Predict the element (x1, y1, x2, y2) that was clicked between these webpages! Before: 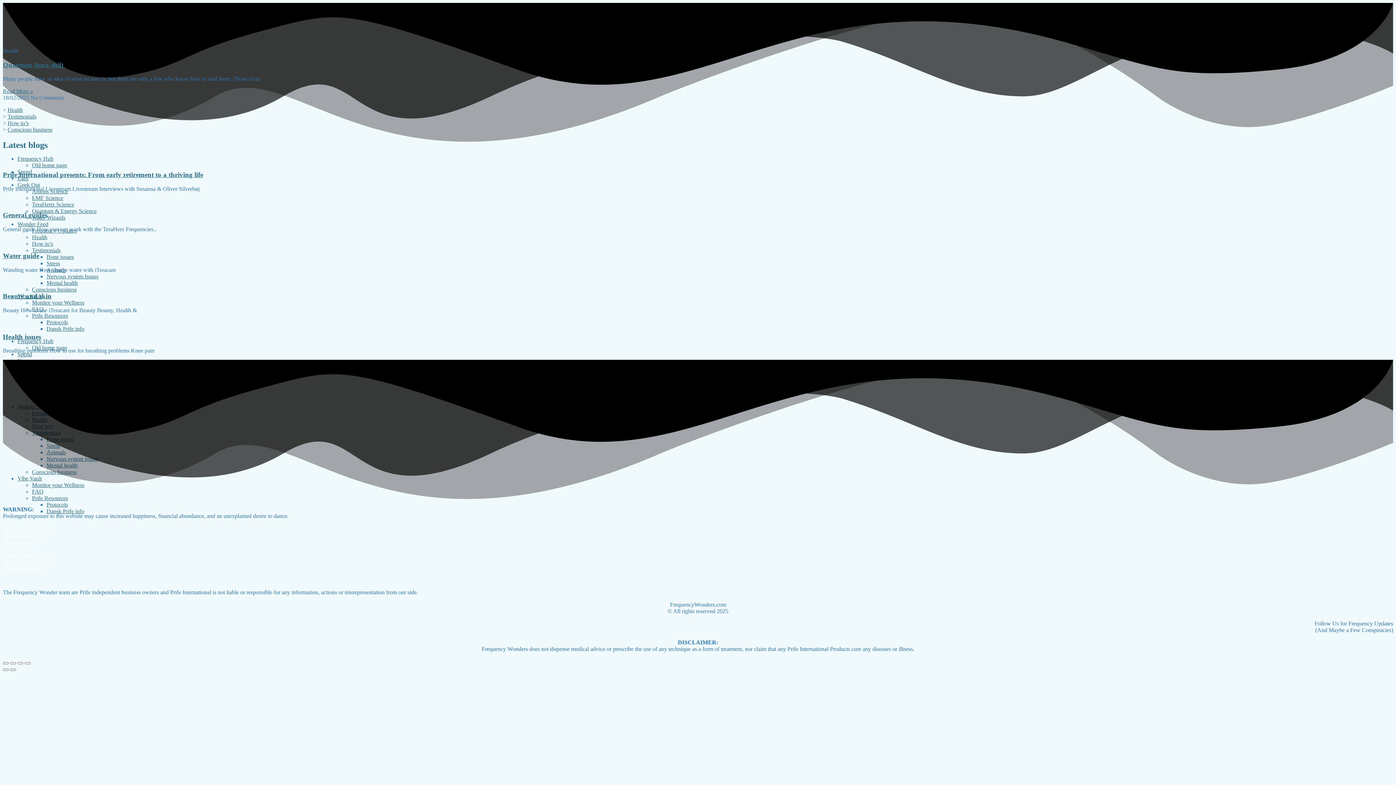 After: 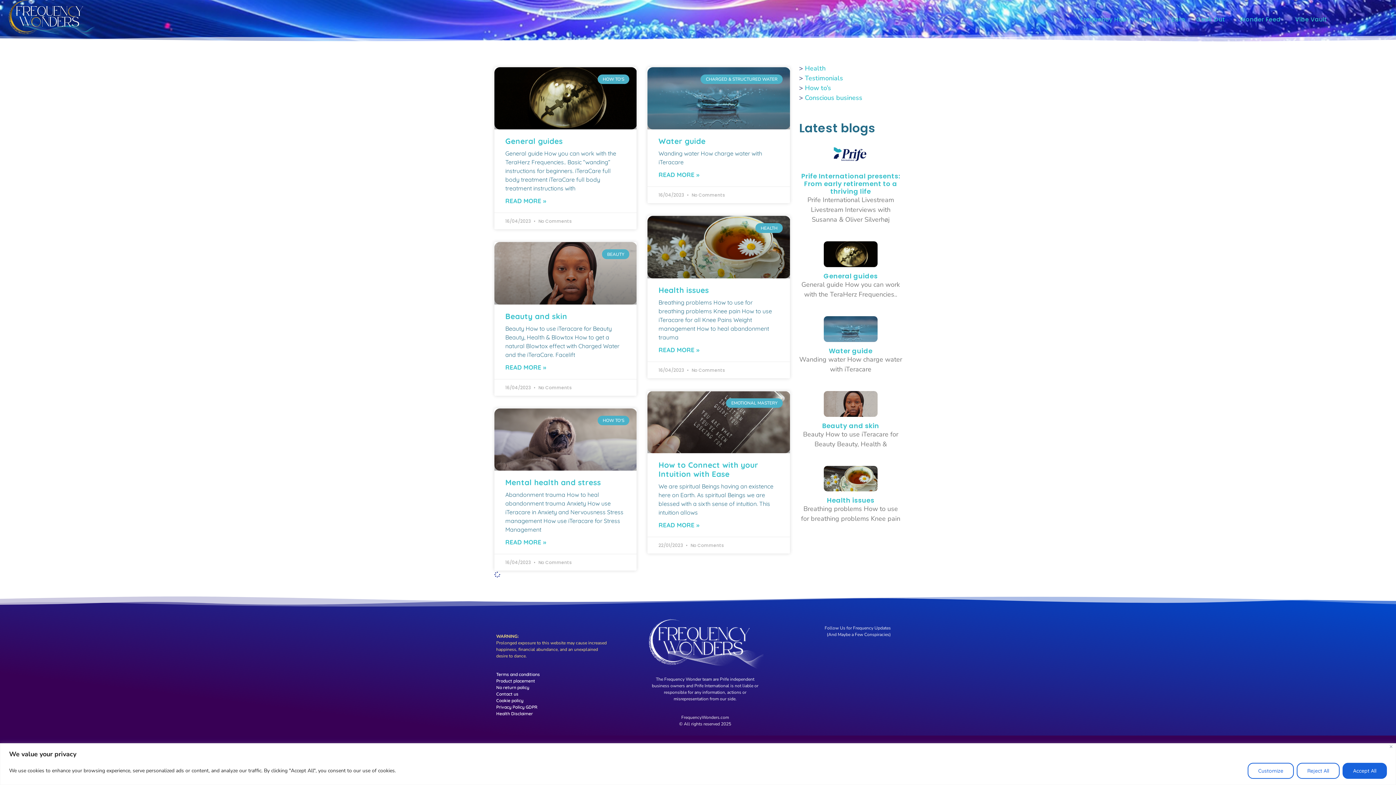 Action: label: How to’s bbox: (7, 120, 28, 126)